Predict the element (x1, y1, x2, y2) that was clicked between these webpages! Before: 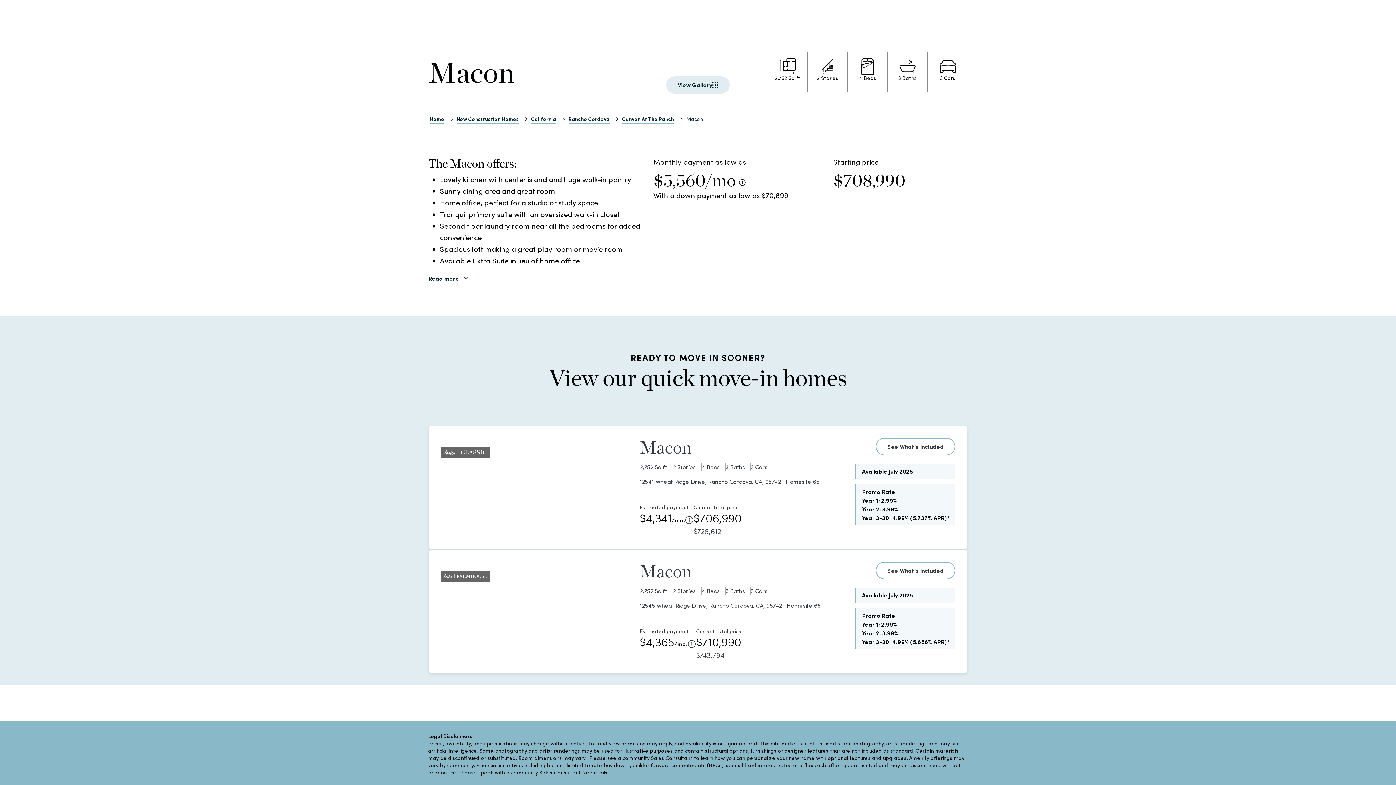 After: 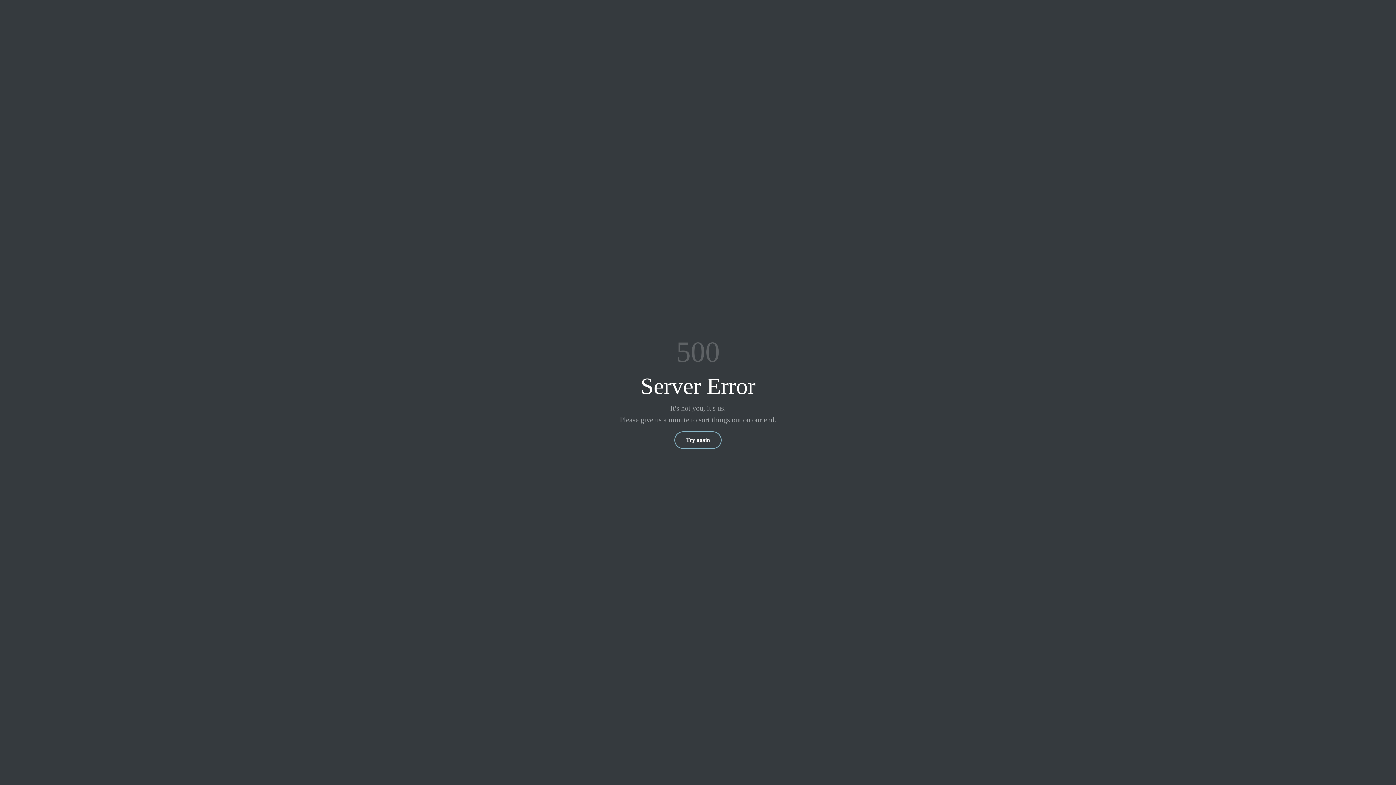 Action: bbox: (876, 438, 955, 455) label: See What's Included